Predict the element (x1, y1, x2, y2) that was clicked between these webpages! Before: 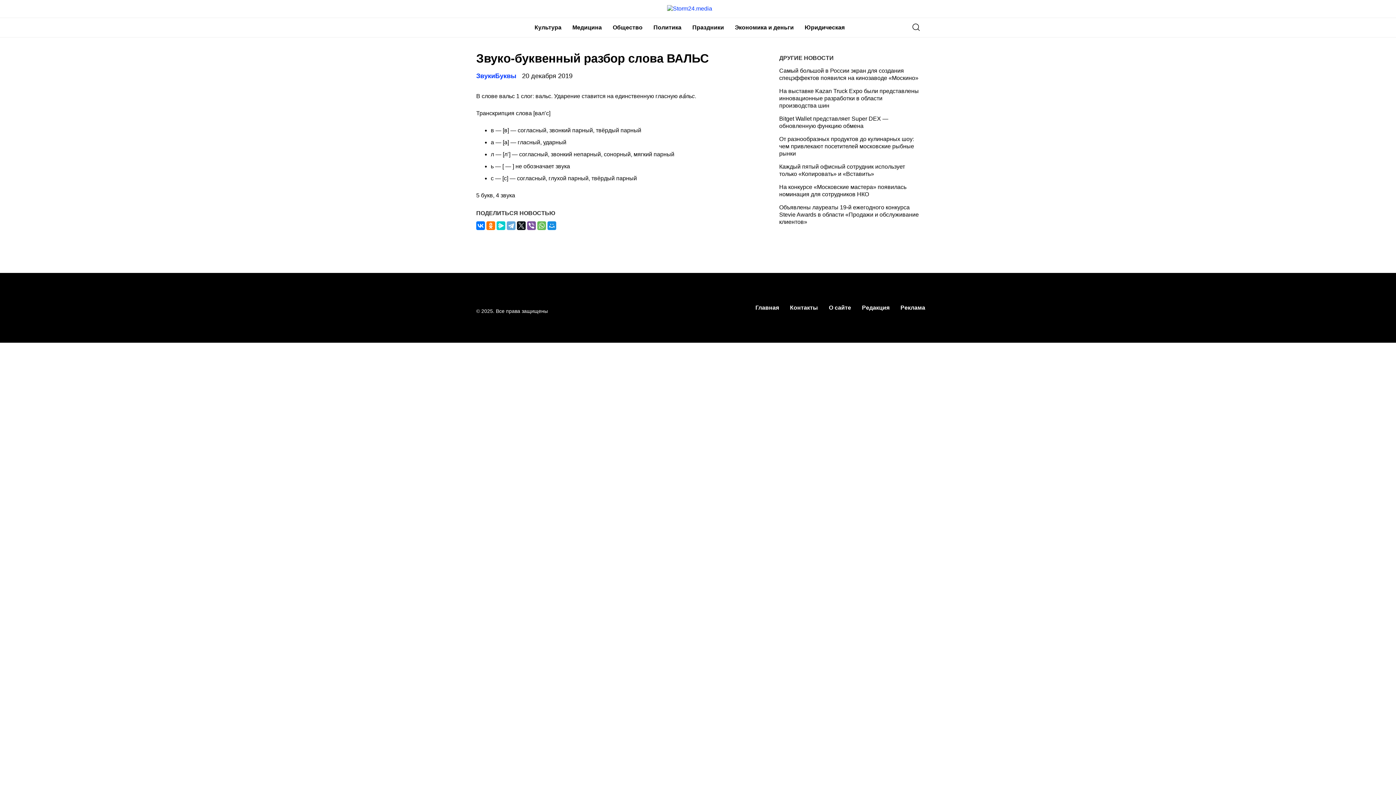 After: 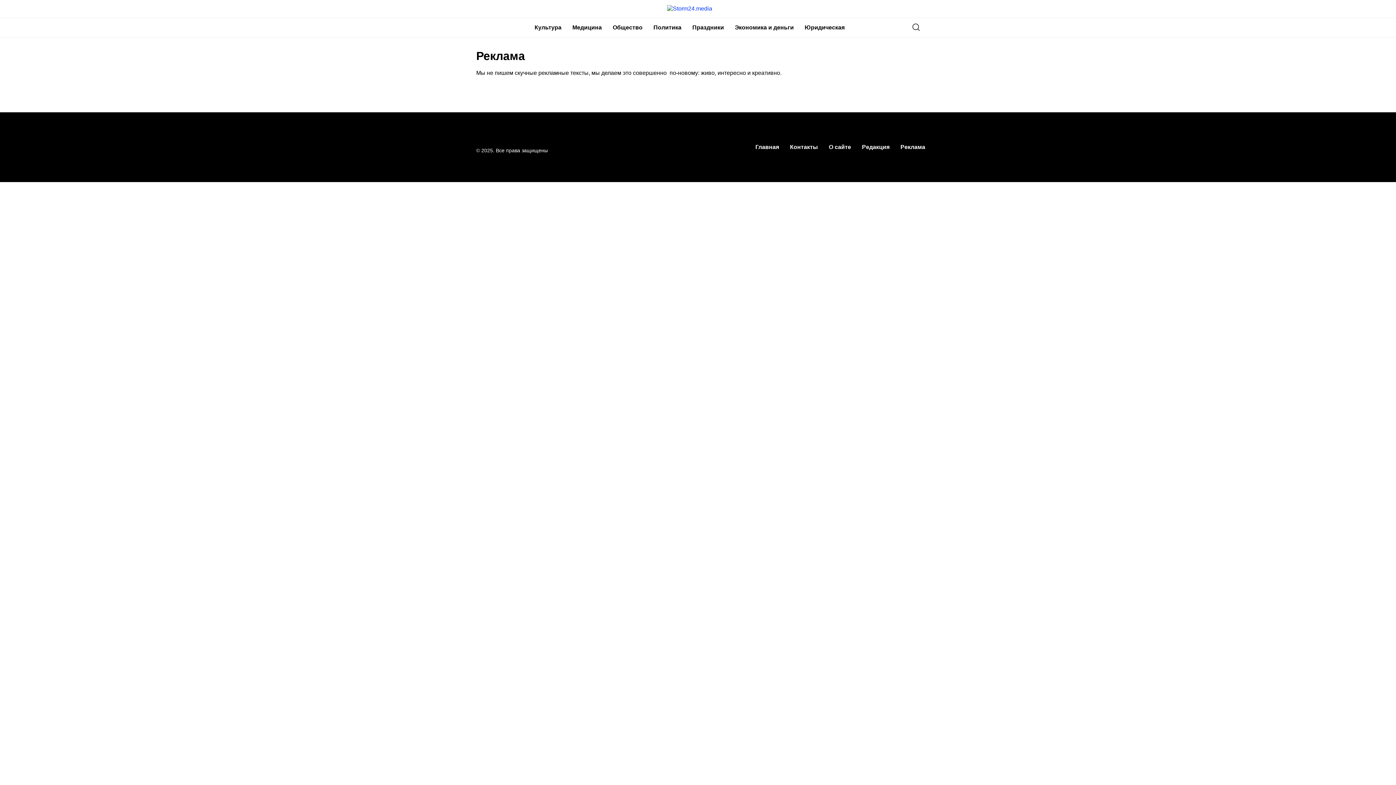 Action: bbox: (895, 300, 925, 315) label: Реклама